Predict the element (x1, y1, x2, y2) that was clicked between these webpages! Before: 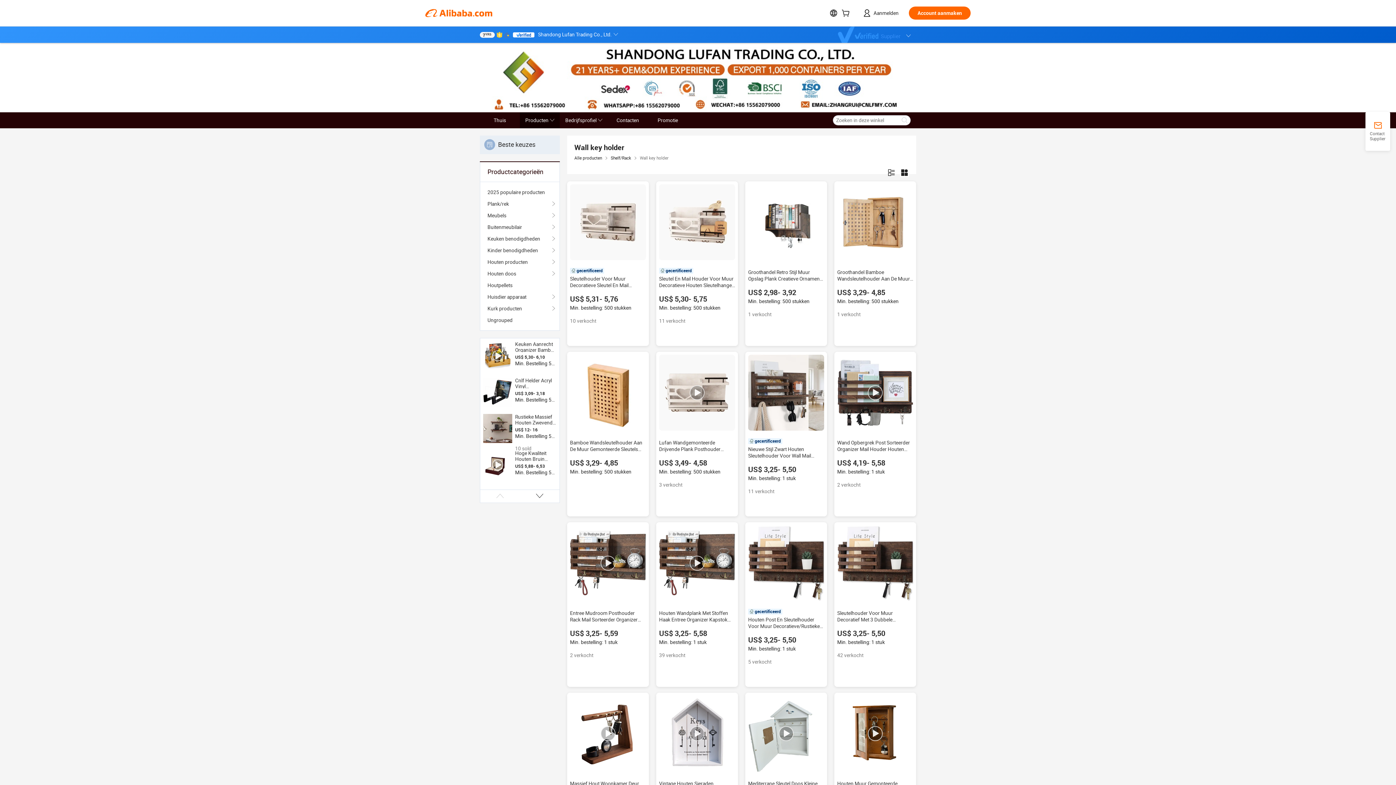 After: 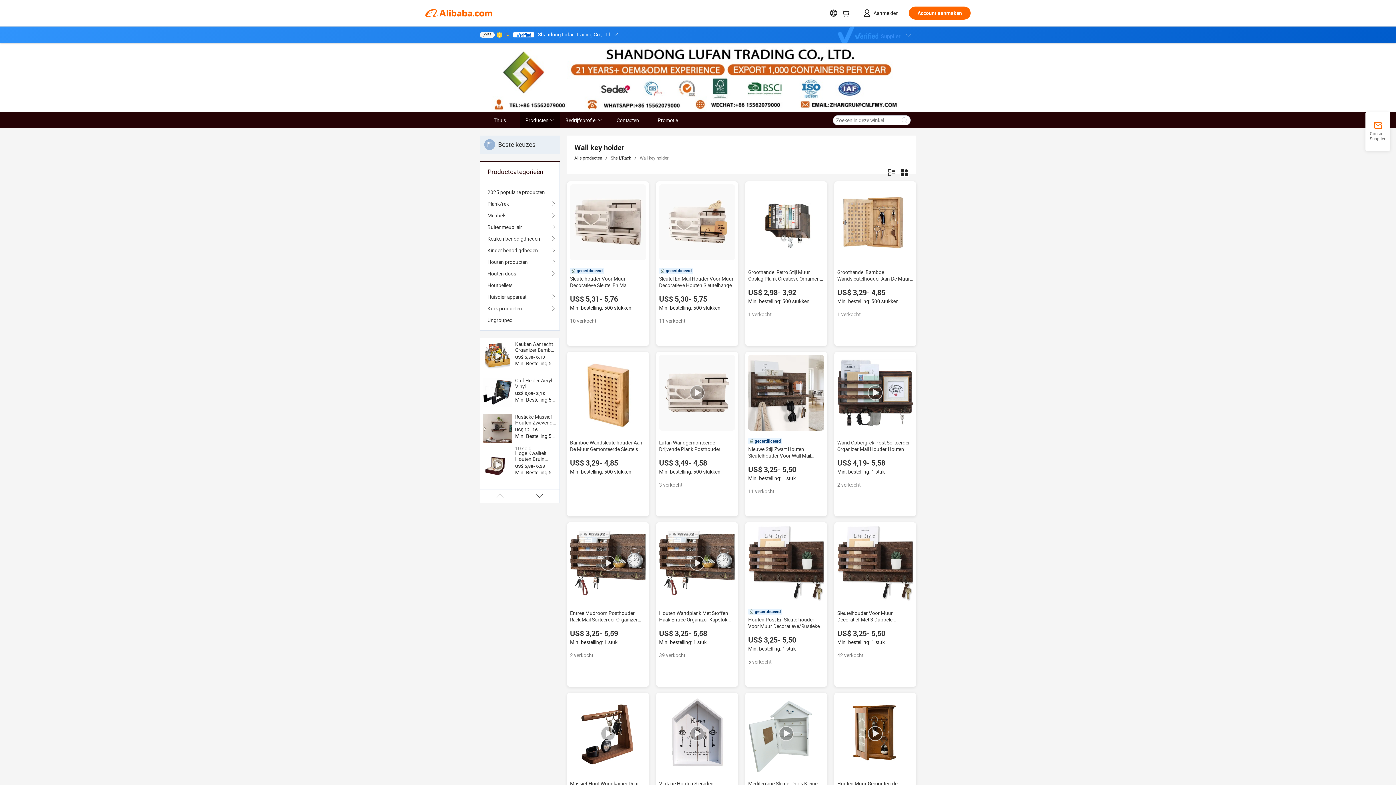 Action: bbox: (570, 184, 646, 260)